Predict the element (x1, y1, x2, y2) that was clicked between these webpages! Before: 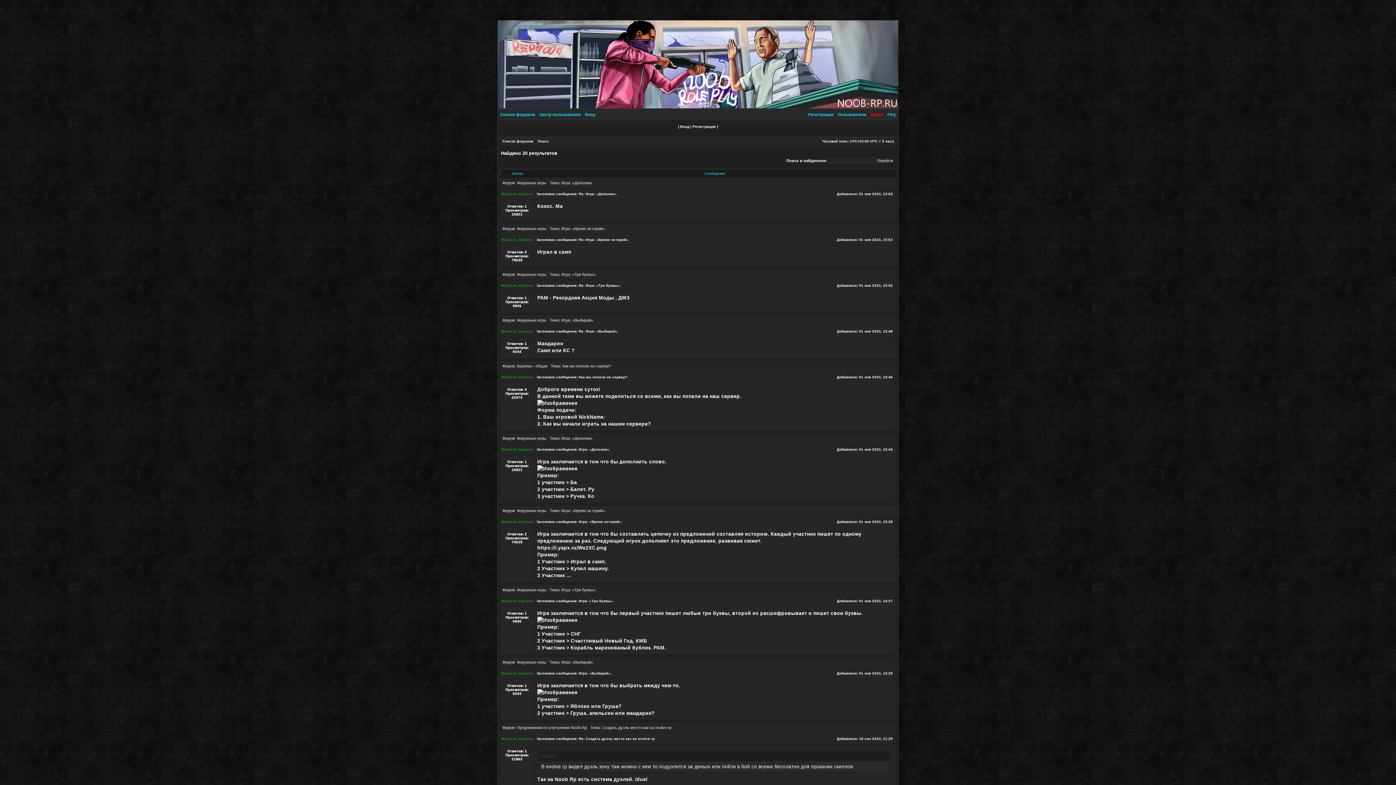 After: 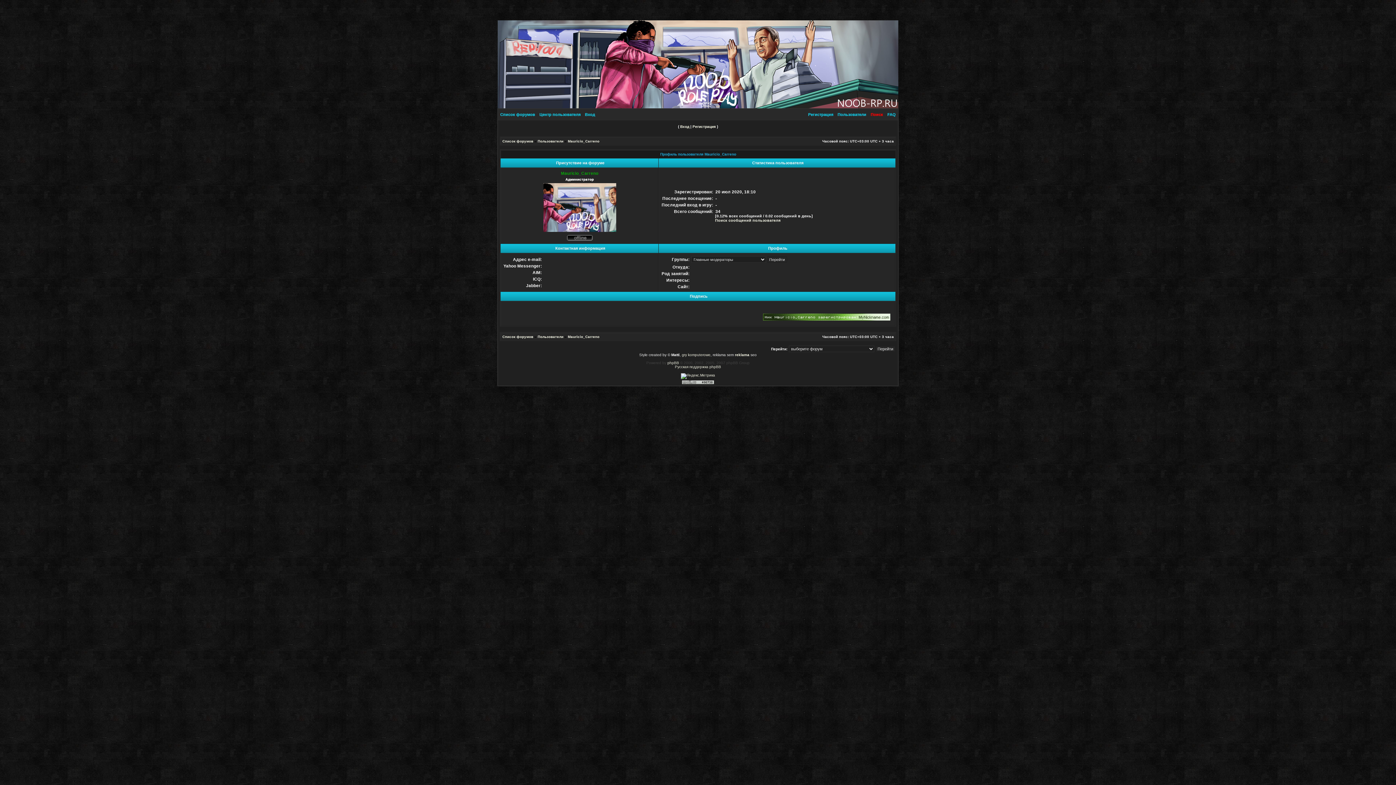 Action: bbox: (501, 192, 533, 196) label: Mauricio_Carreno